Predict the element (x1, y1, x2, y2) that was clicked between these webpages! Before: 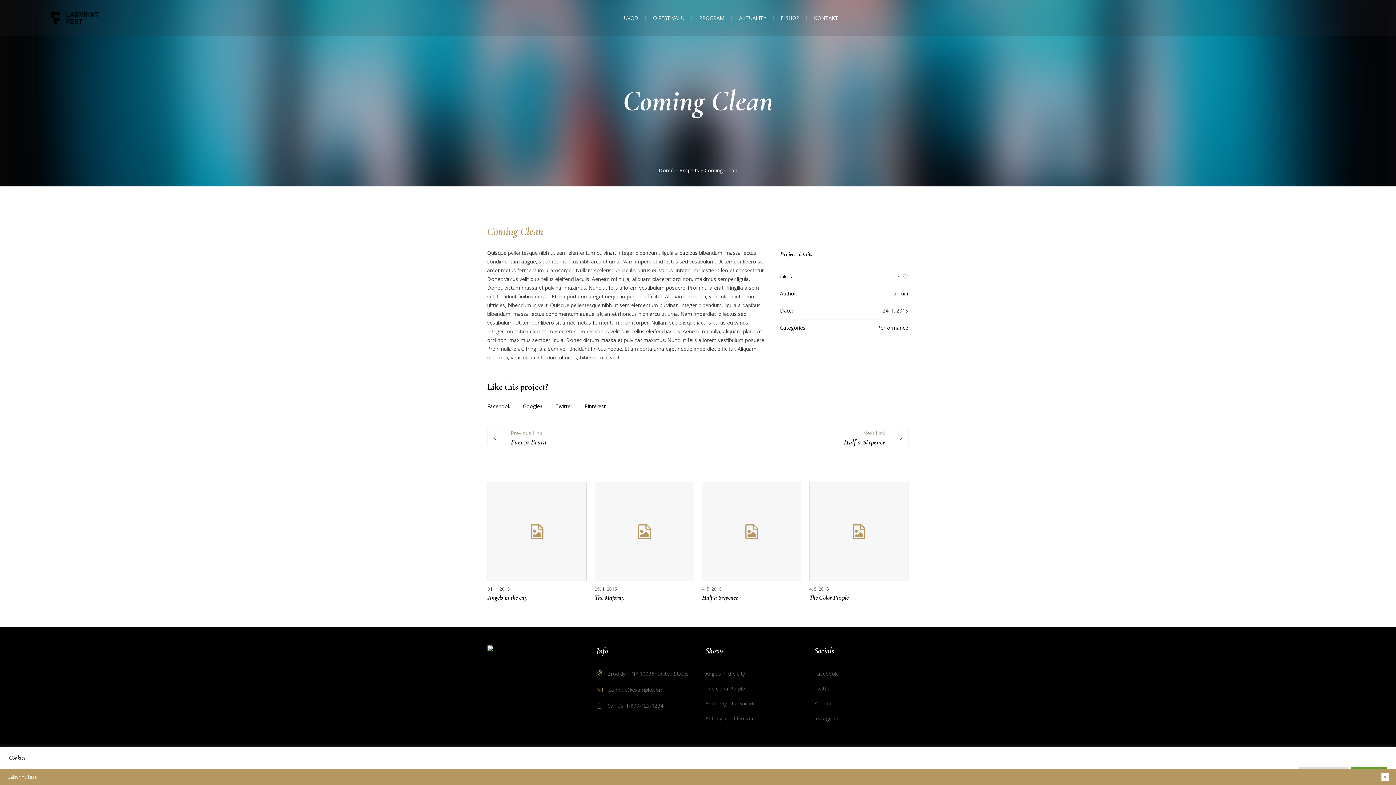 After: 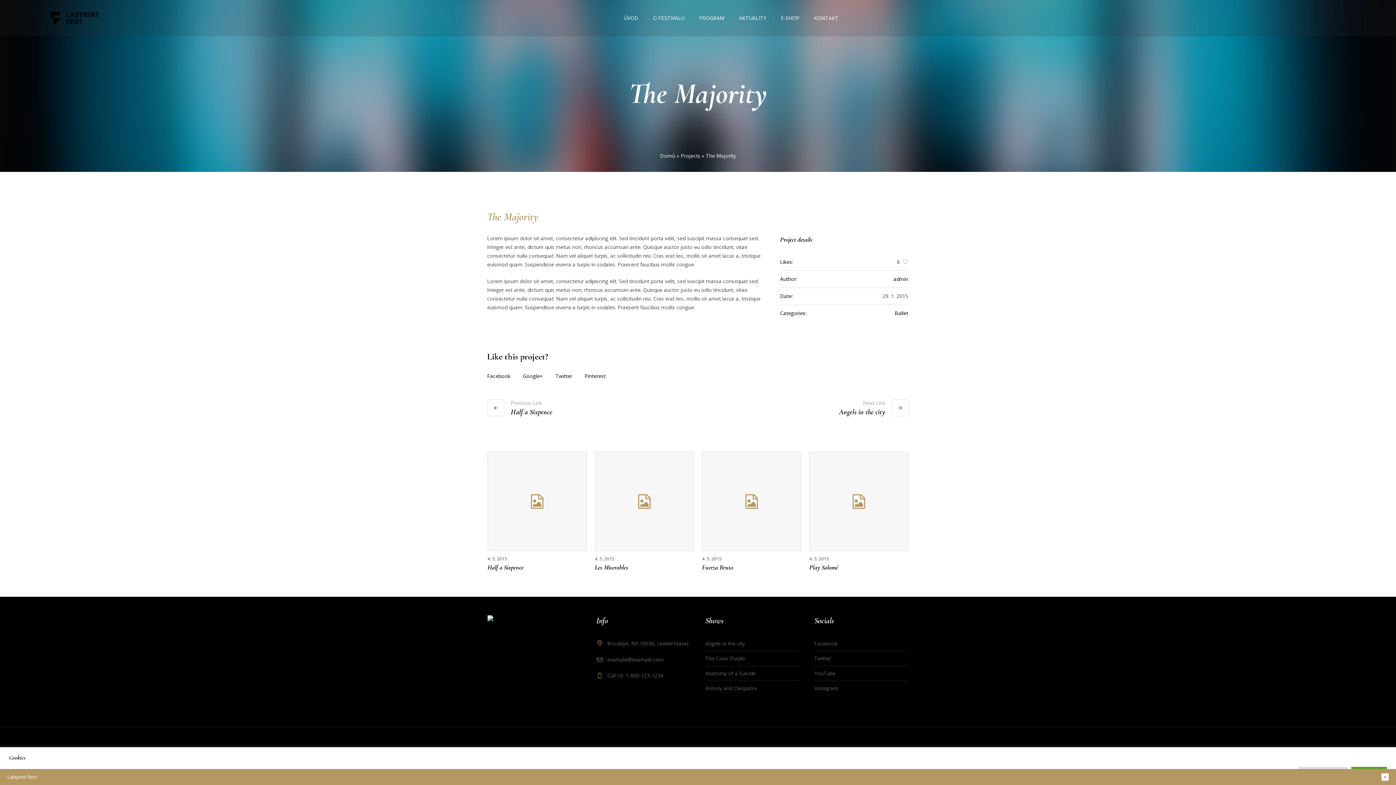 Action: bbox: (594, 593, 624, 601) label: The Majority